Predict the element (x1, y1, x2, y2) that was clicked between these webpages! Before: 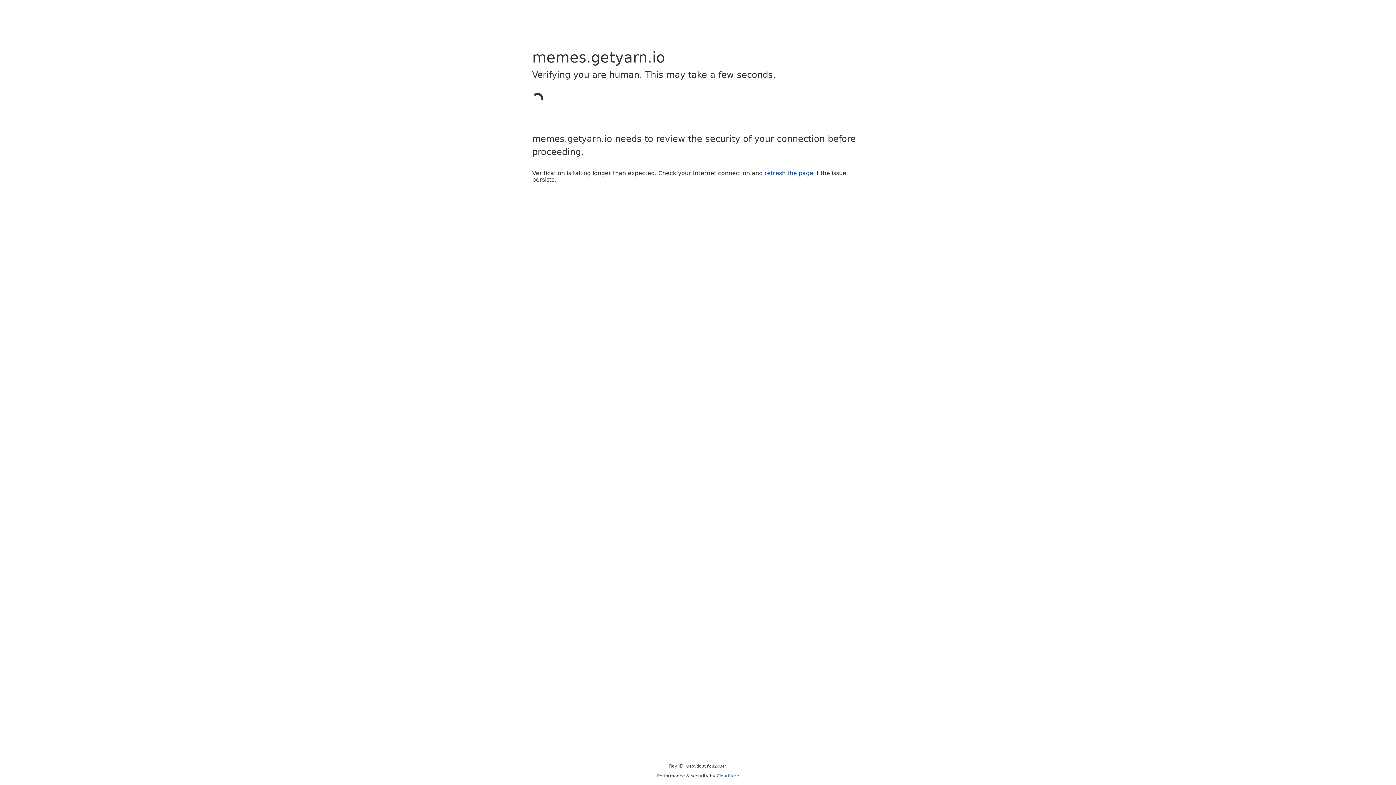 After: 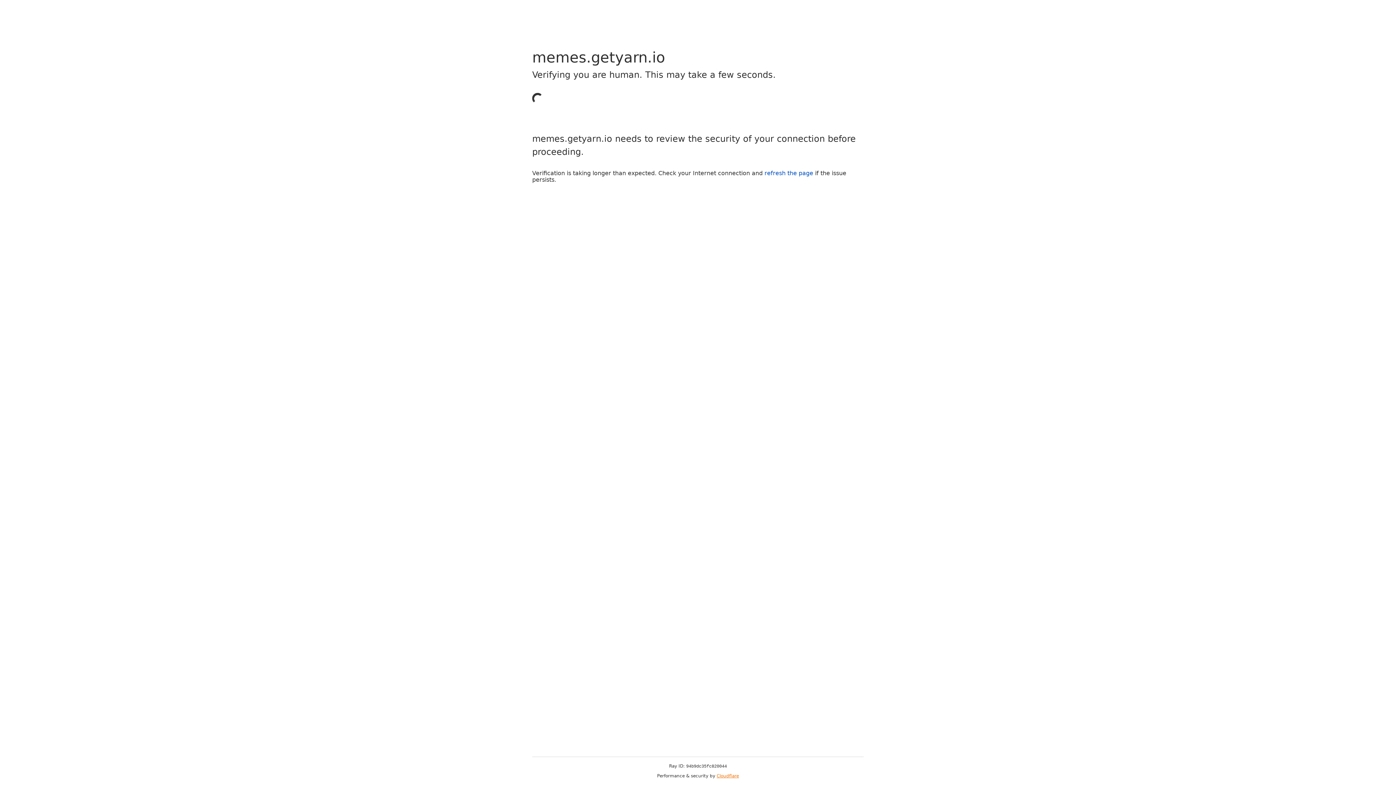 Action: label: Cloudflare bbox: (716, 773, 739, 778)